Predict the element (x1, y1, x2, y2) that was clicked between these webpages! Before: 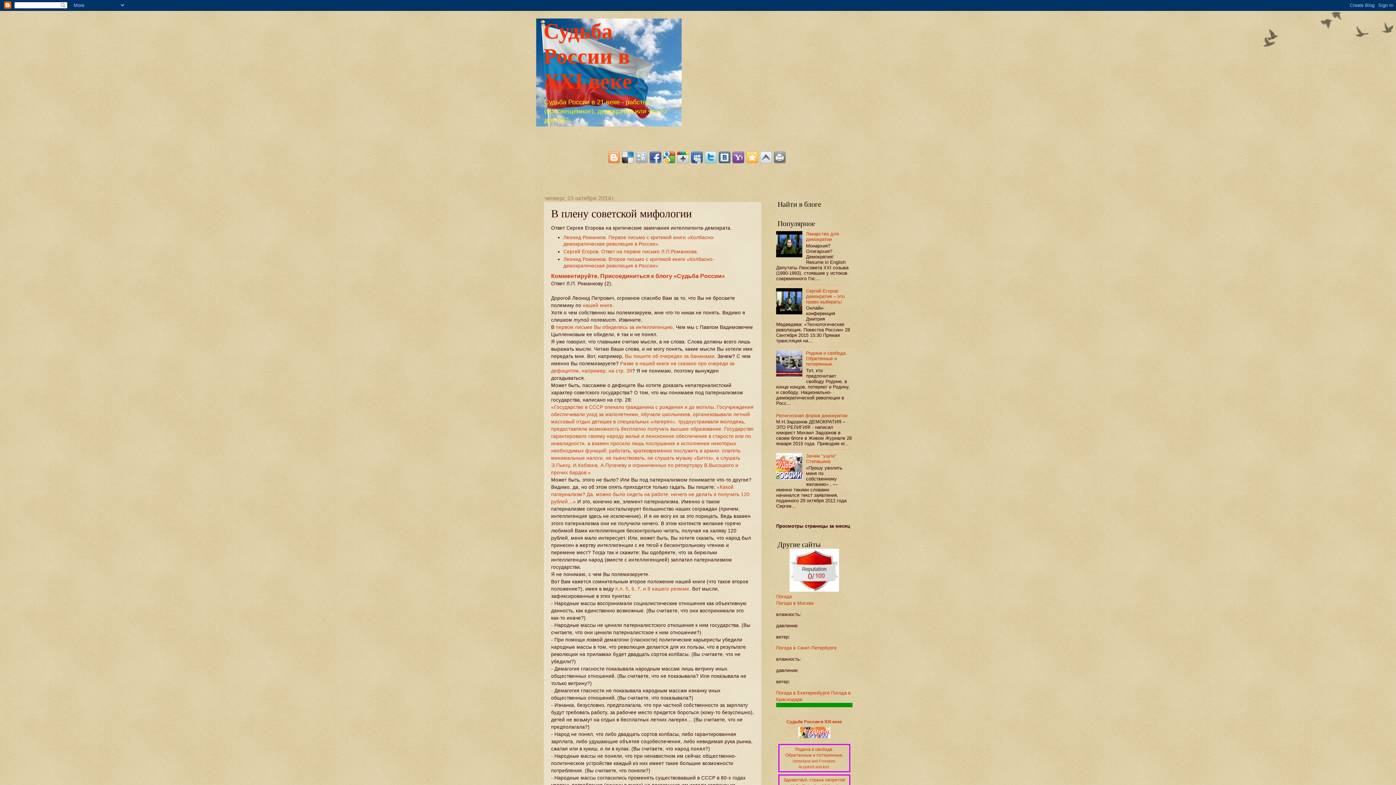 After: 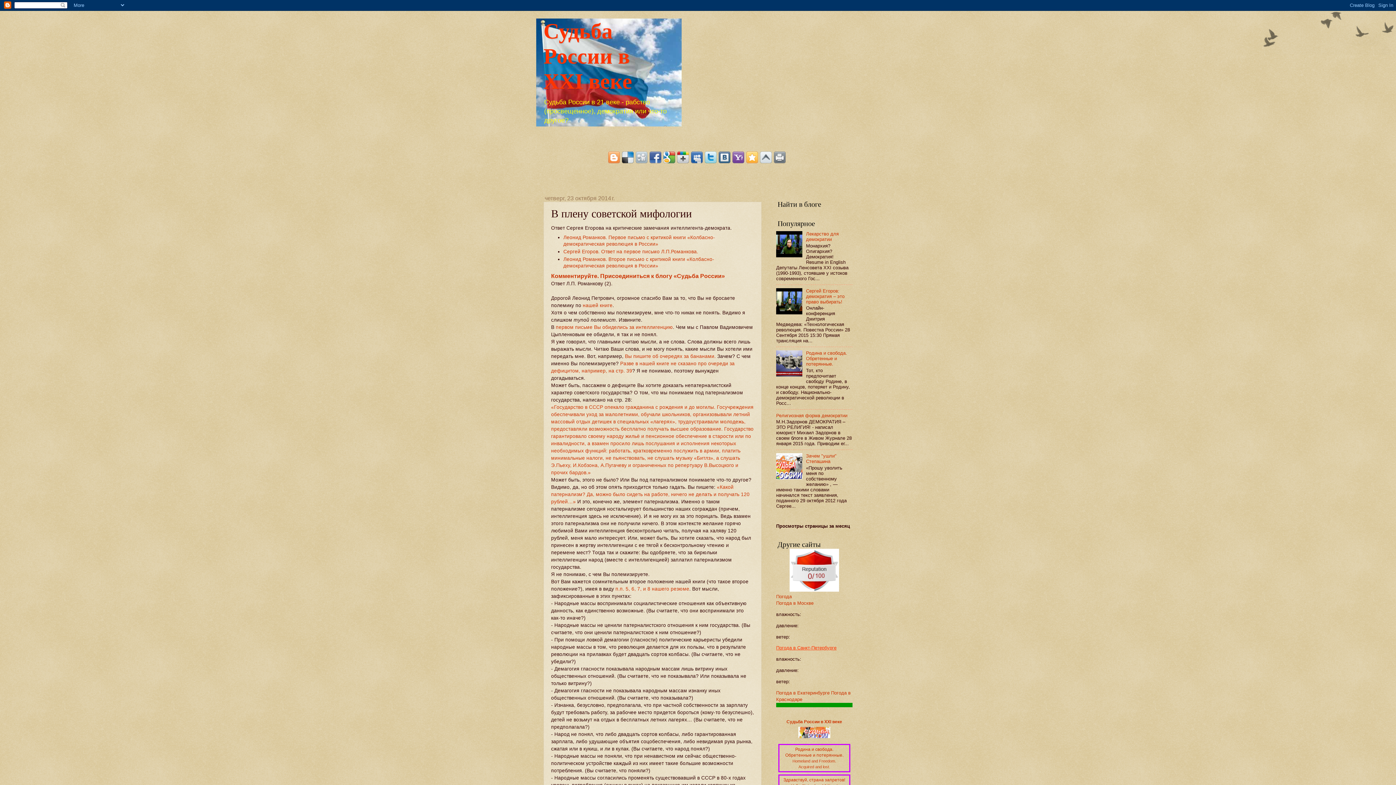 Action: bbox: (776, 645, 836, 651) label: Погода в Санкт-Петербурге